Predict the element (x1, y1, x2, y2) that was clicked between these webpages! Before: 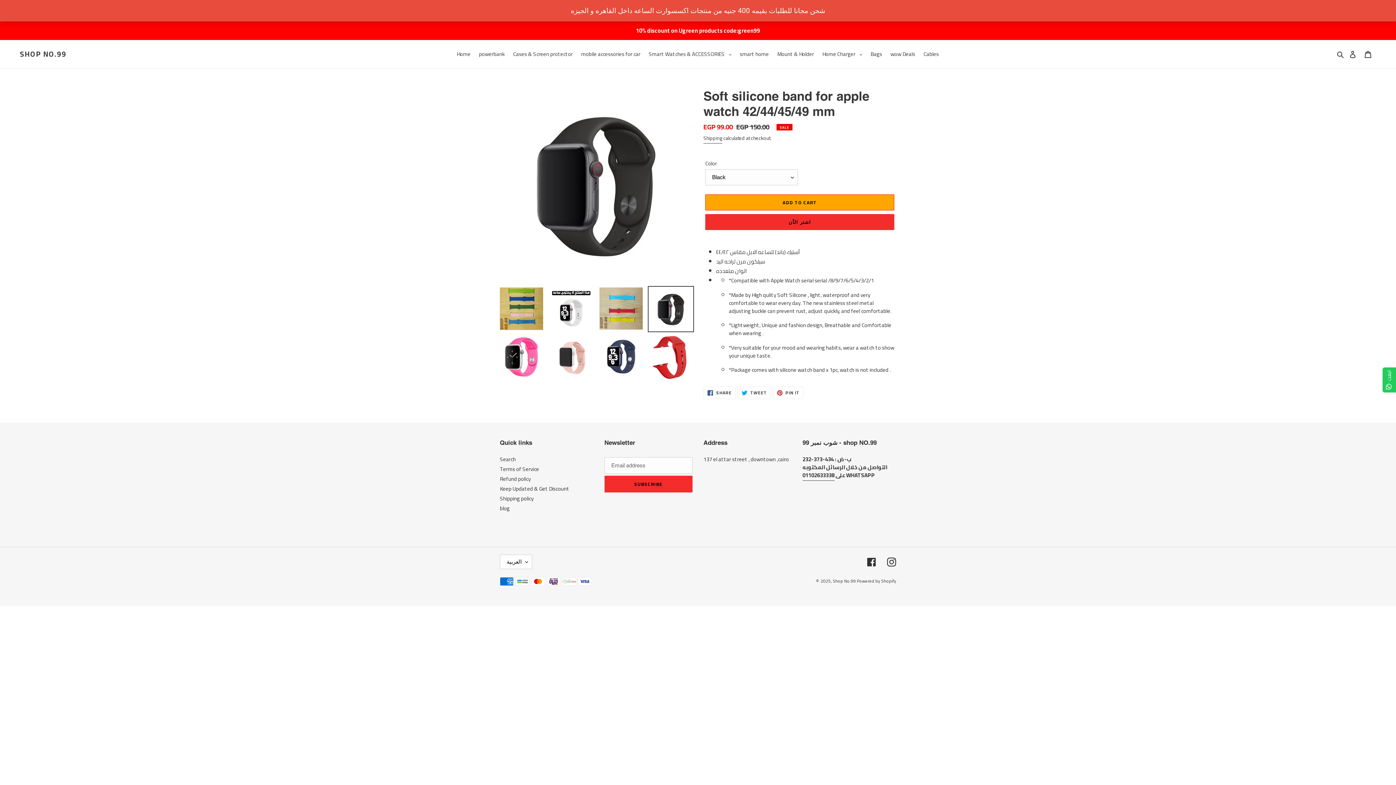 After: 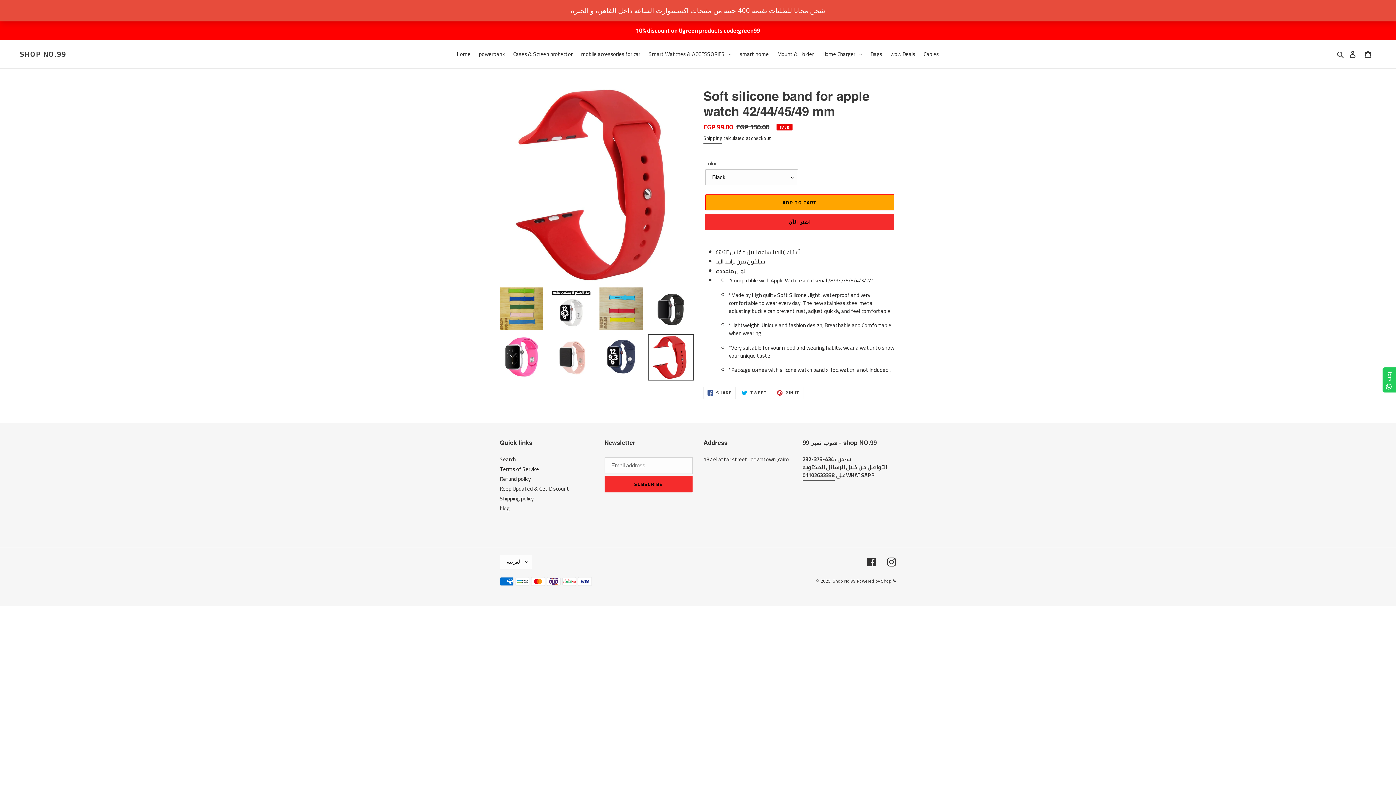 Action: bbox: (648, 334, 694, 380)